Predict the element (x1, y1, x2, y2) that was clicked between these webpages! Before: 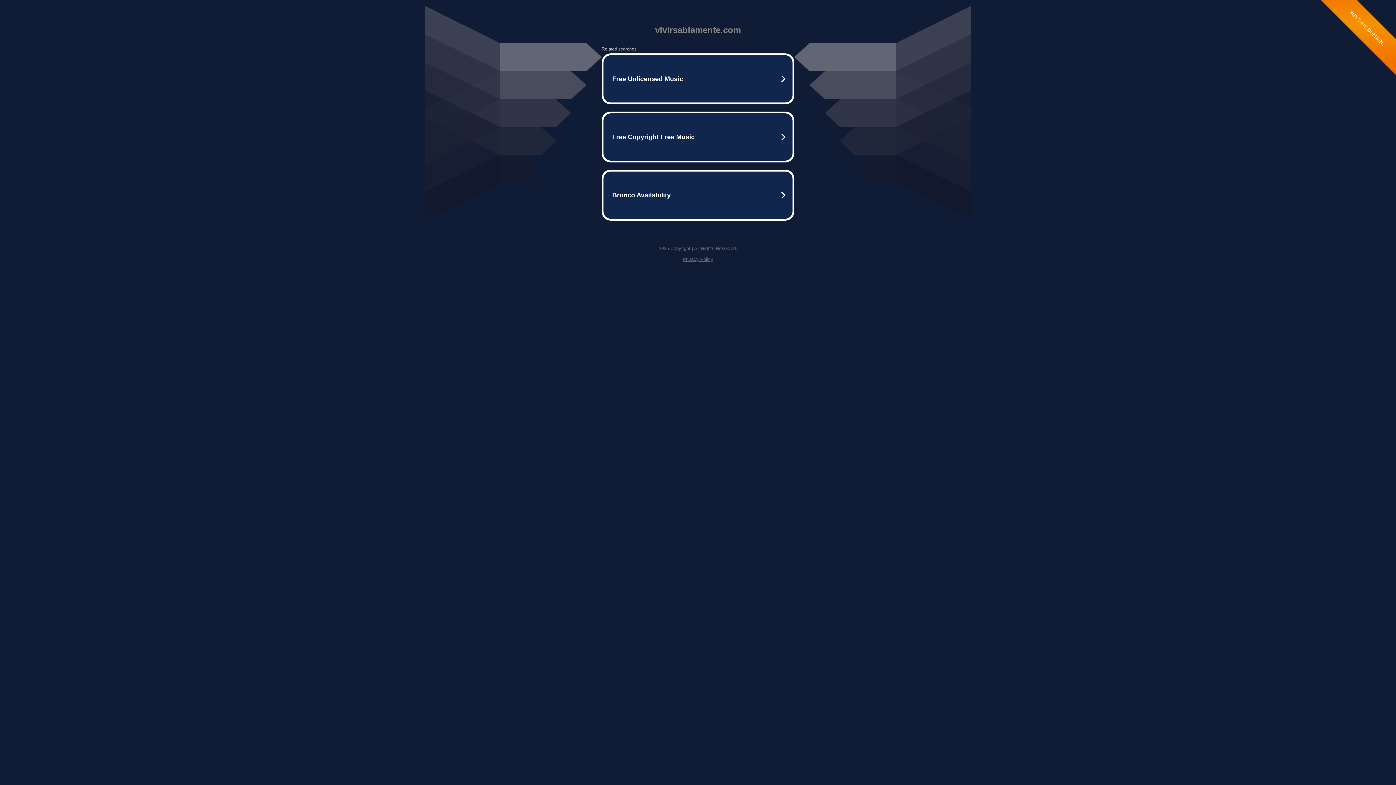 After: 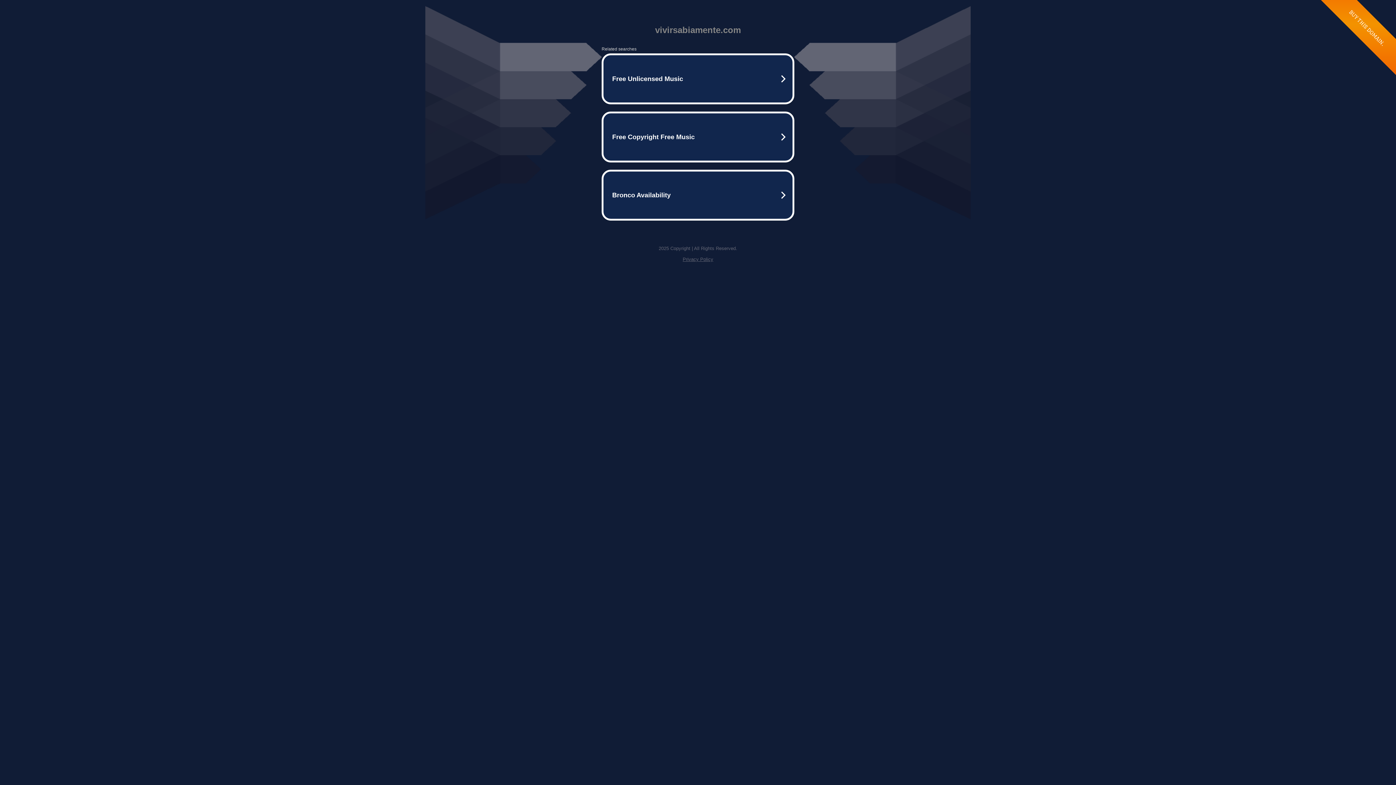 Action: label: Privacy Policy bbox: (682, 256, 713, 262)